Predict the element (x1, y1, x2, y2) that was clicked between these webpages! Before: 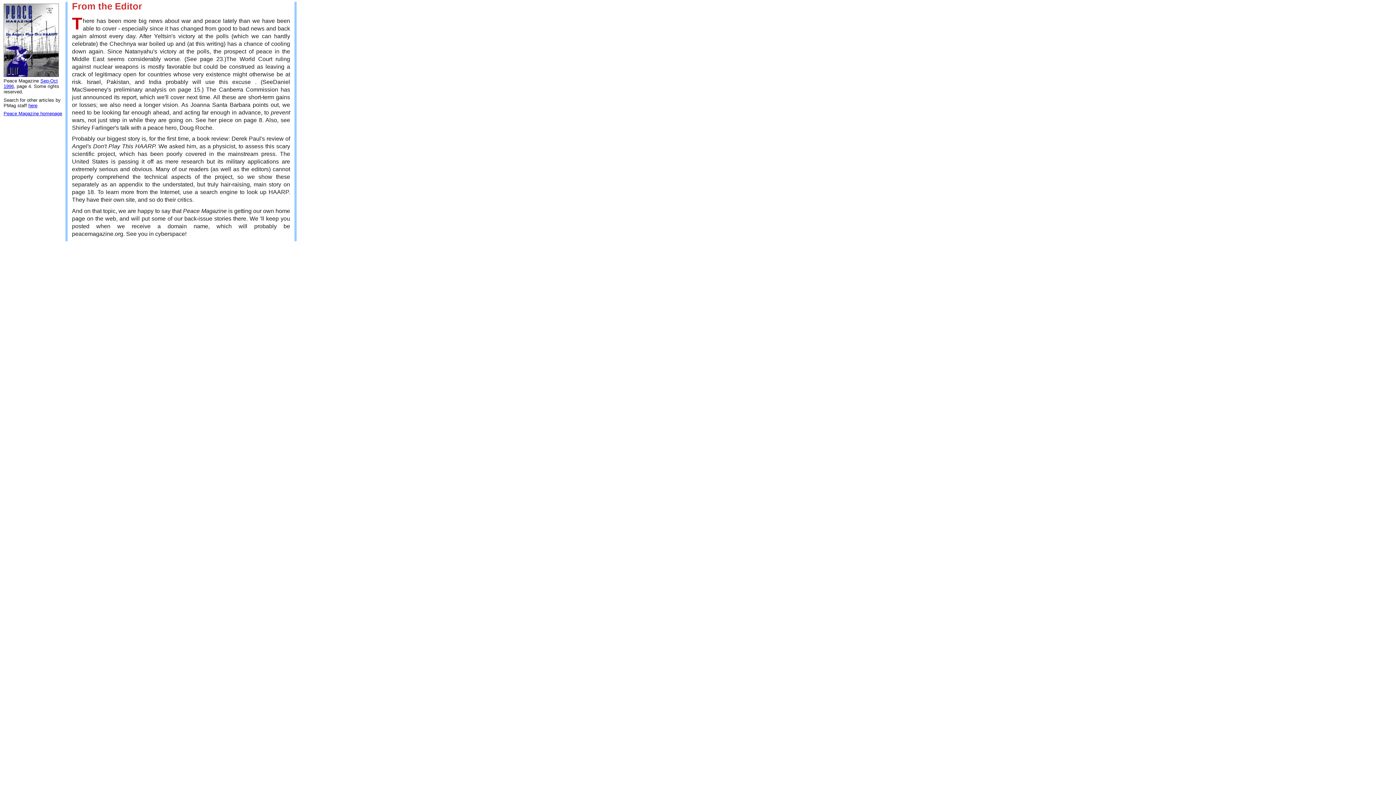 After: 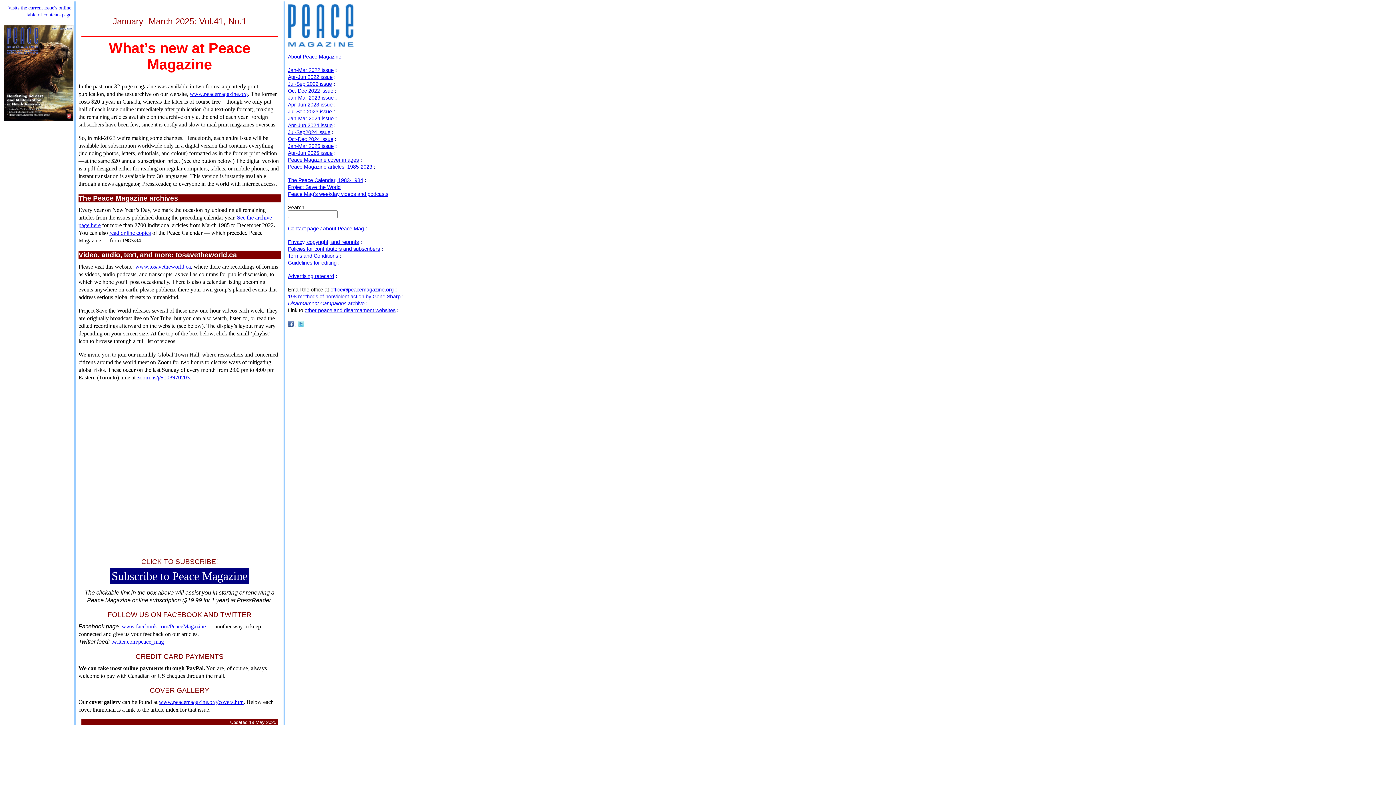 Action: bbox: (3, 111, 62, 116) label: Peace Magazine homepage